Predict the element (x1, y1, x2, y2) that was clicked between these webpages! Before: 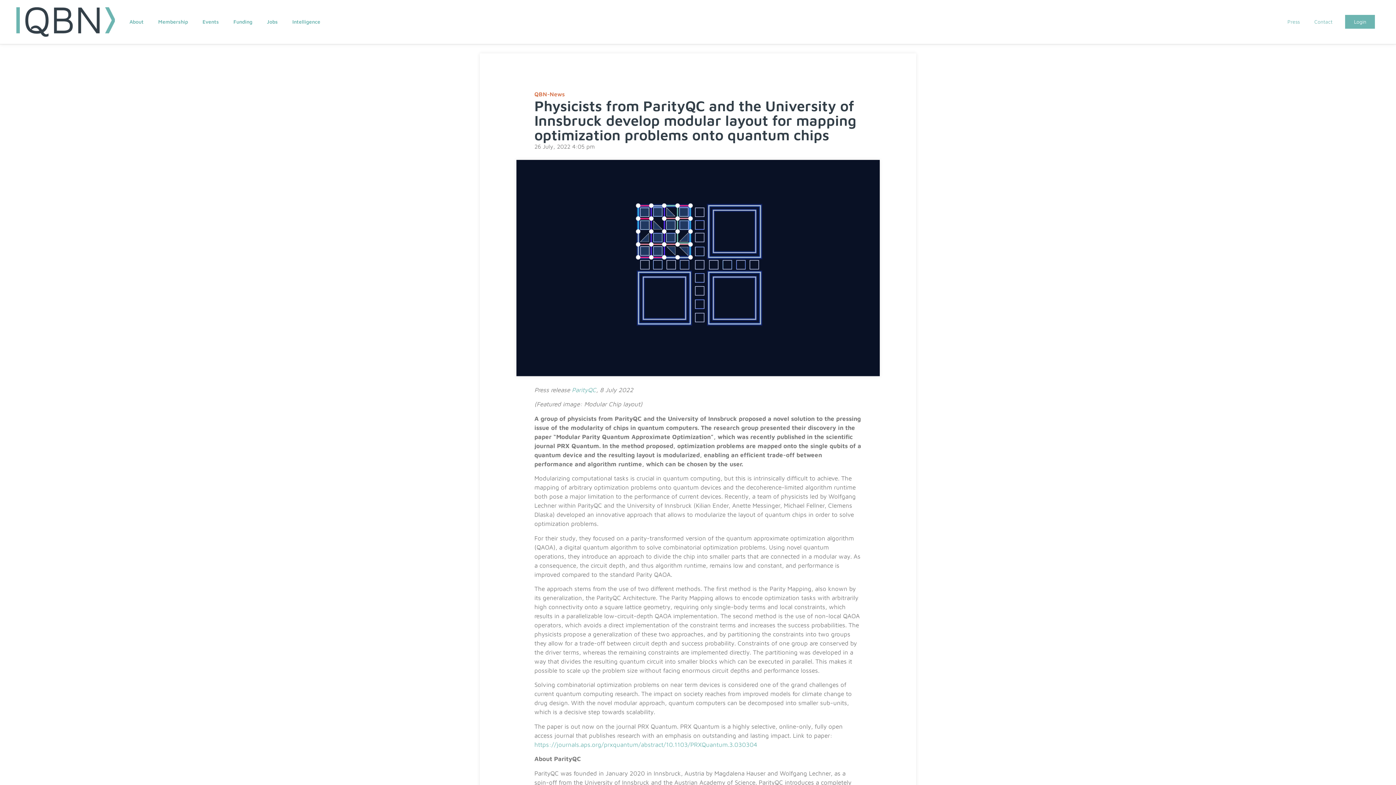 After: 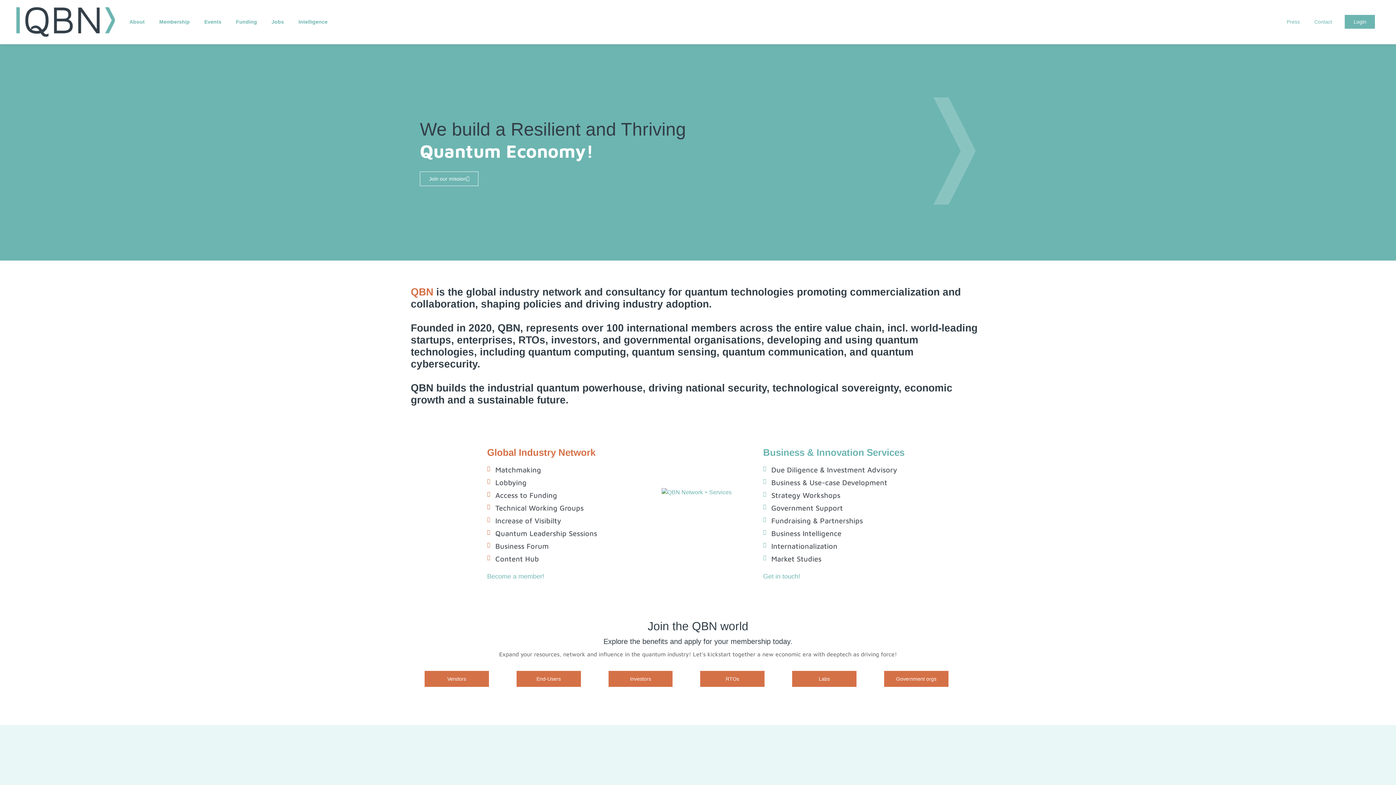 Action: bbox: (16, 7, 114, 36)